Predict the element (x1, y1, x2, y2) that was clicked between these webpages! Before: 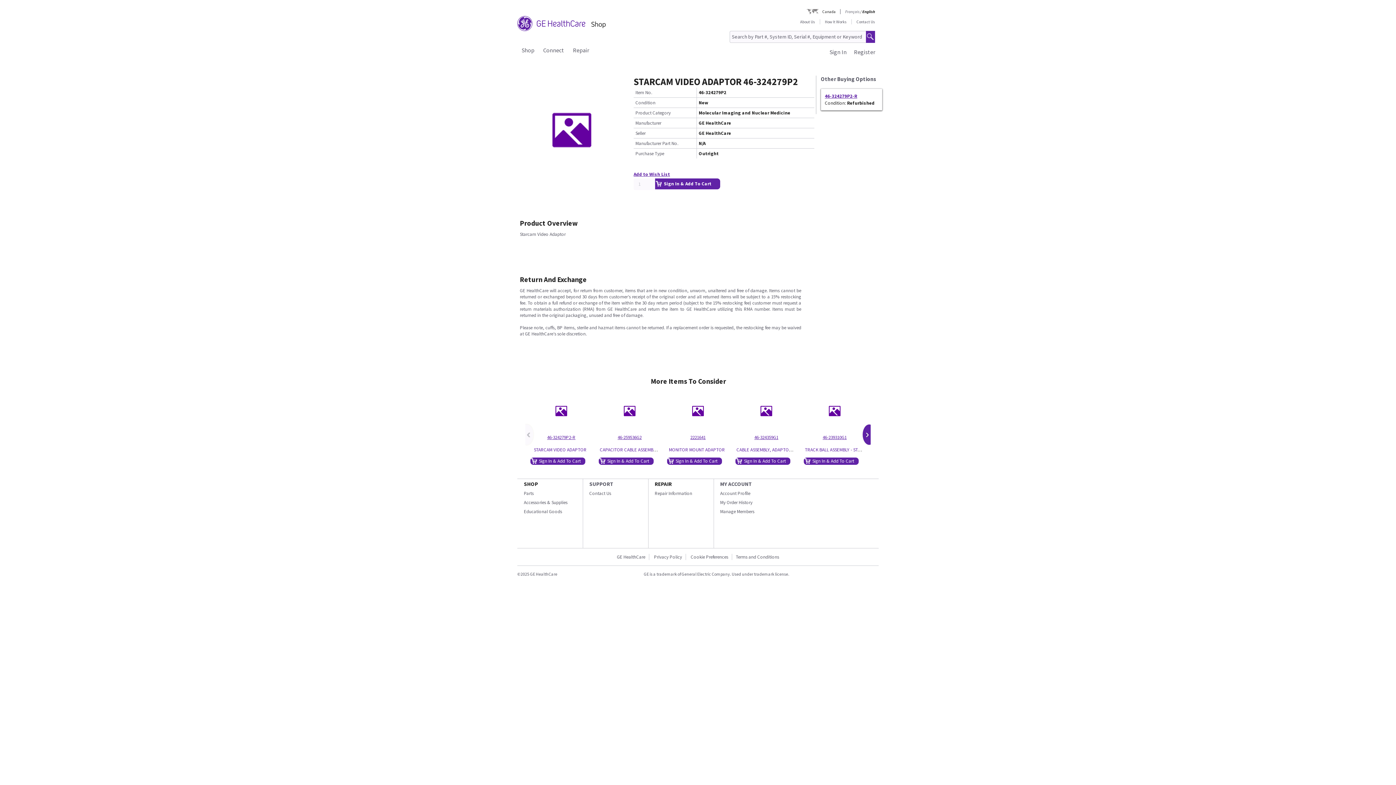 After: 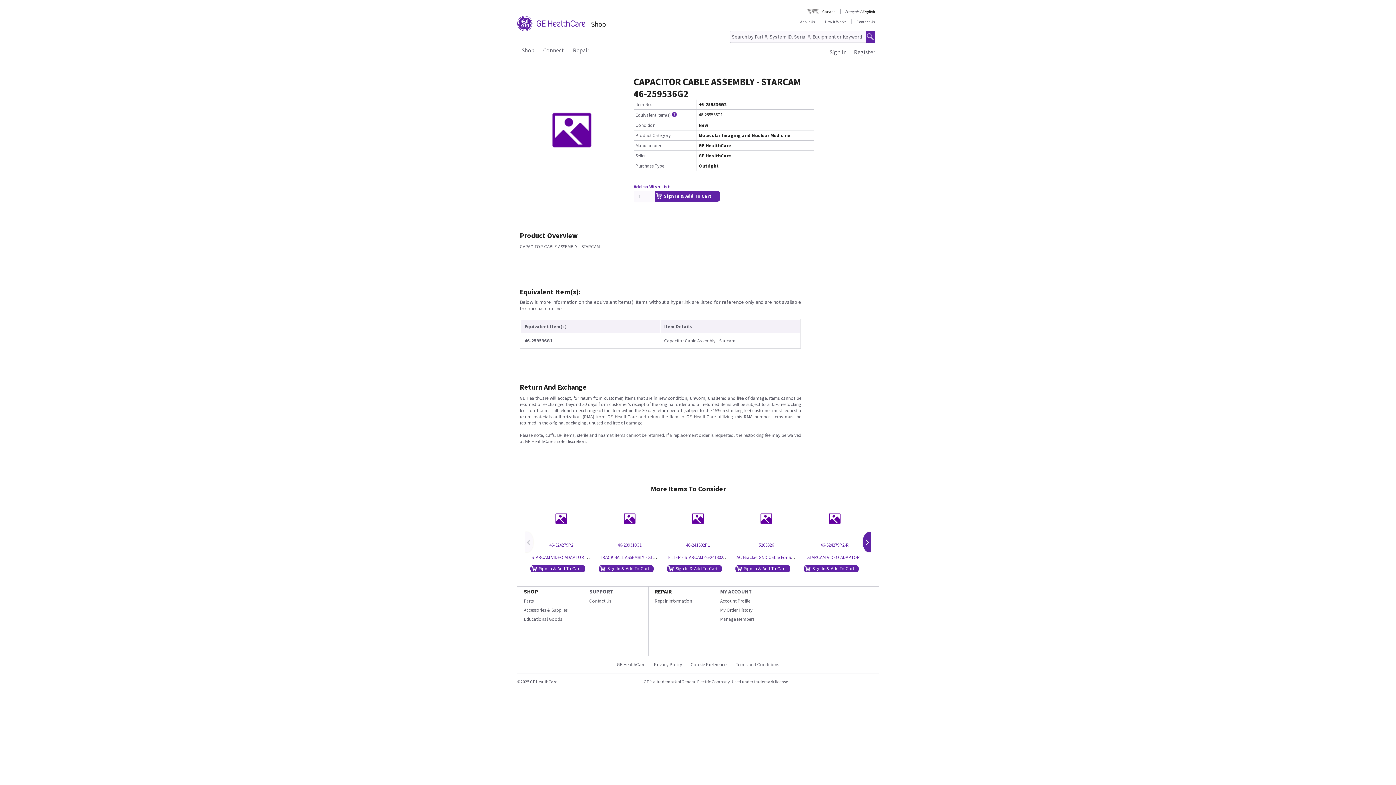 Action: label: 46-259536G2 bbox: (617, 434, 641, 440)